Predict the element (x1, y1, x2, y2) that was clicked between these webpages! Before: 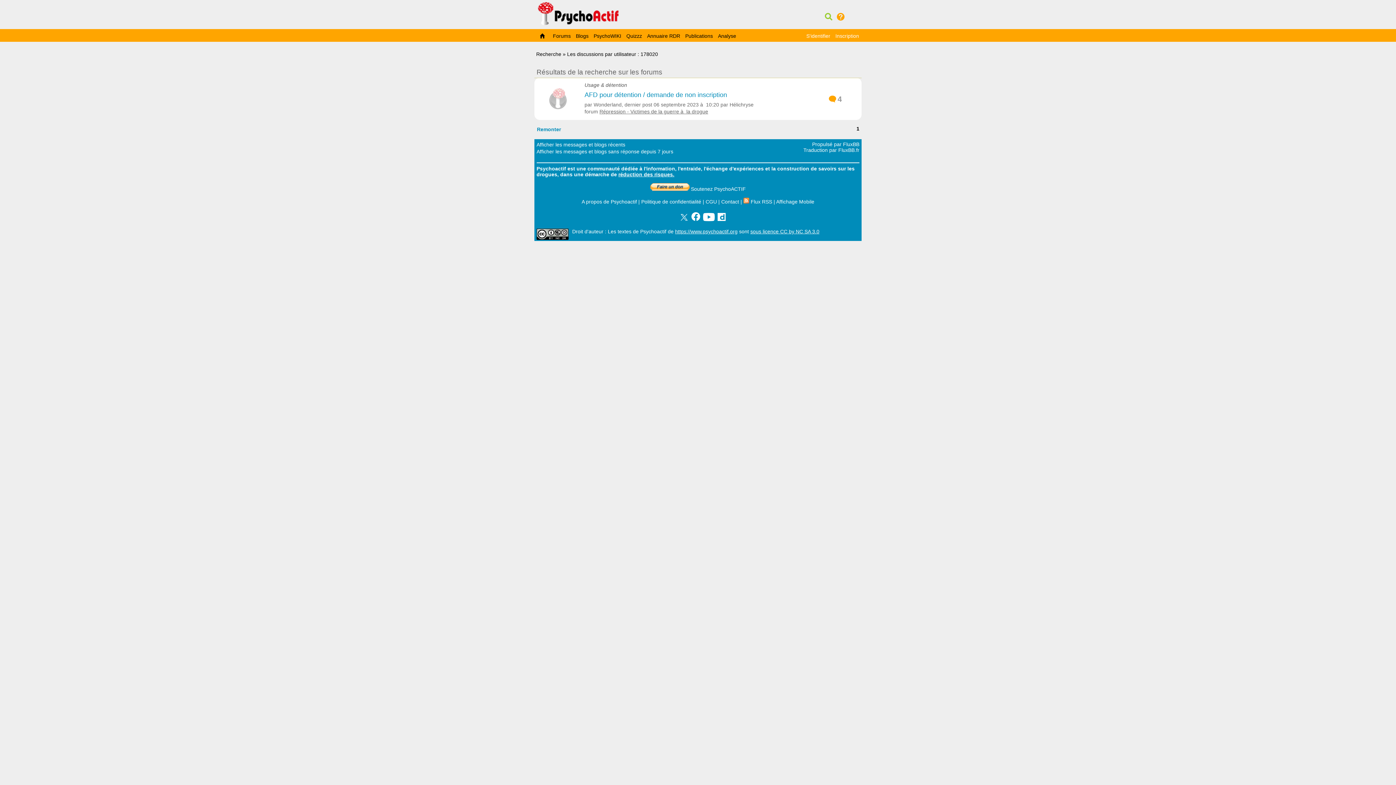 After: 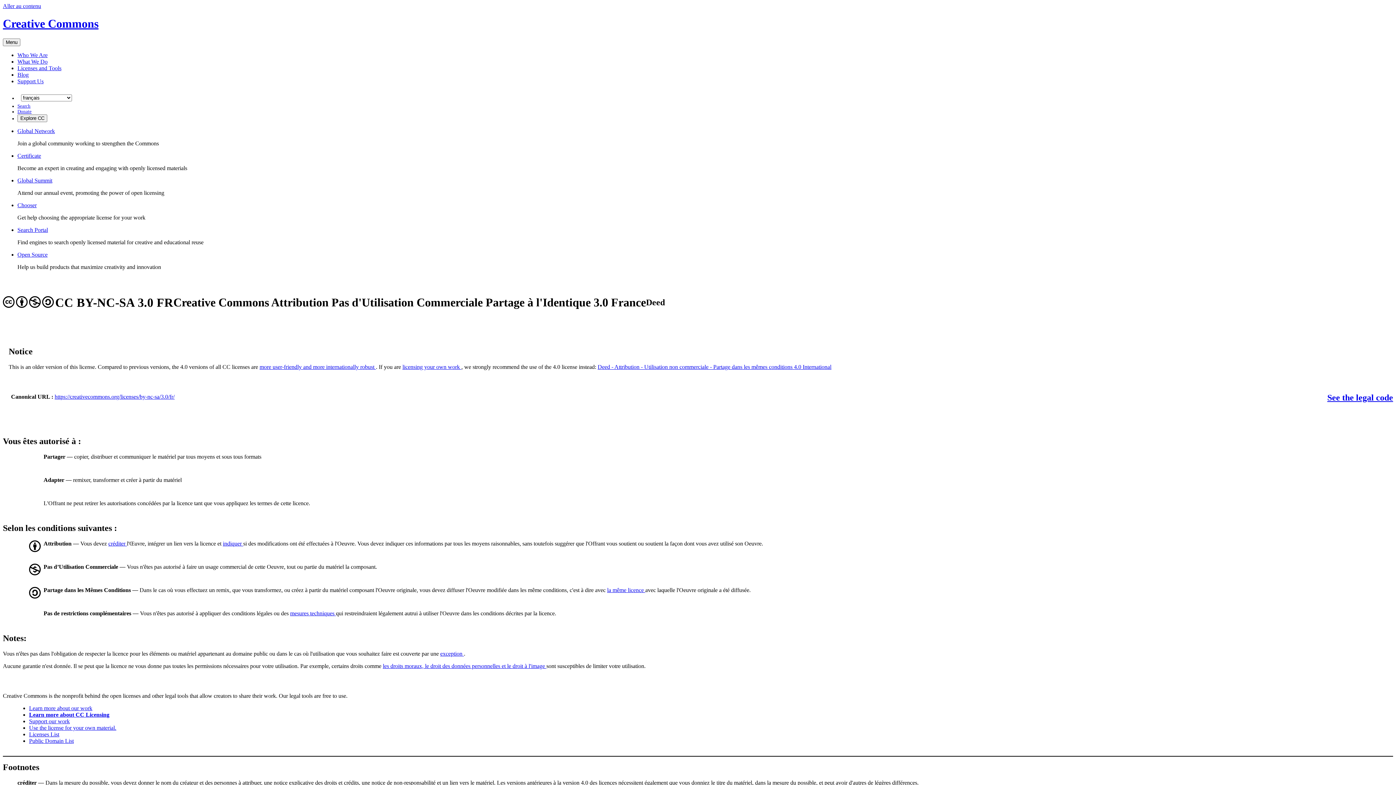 Action: bbox: (750, 228, 819, 234) label: sous licence CC by NC SA 3.0